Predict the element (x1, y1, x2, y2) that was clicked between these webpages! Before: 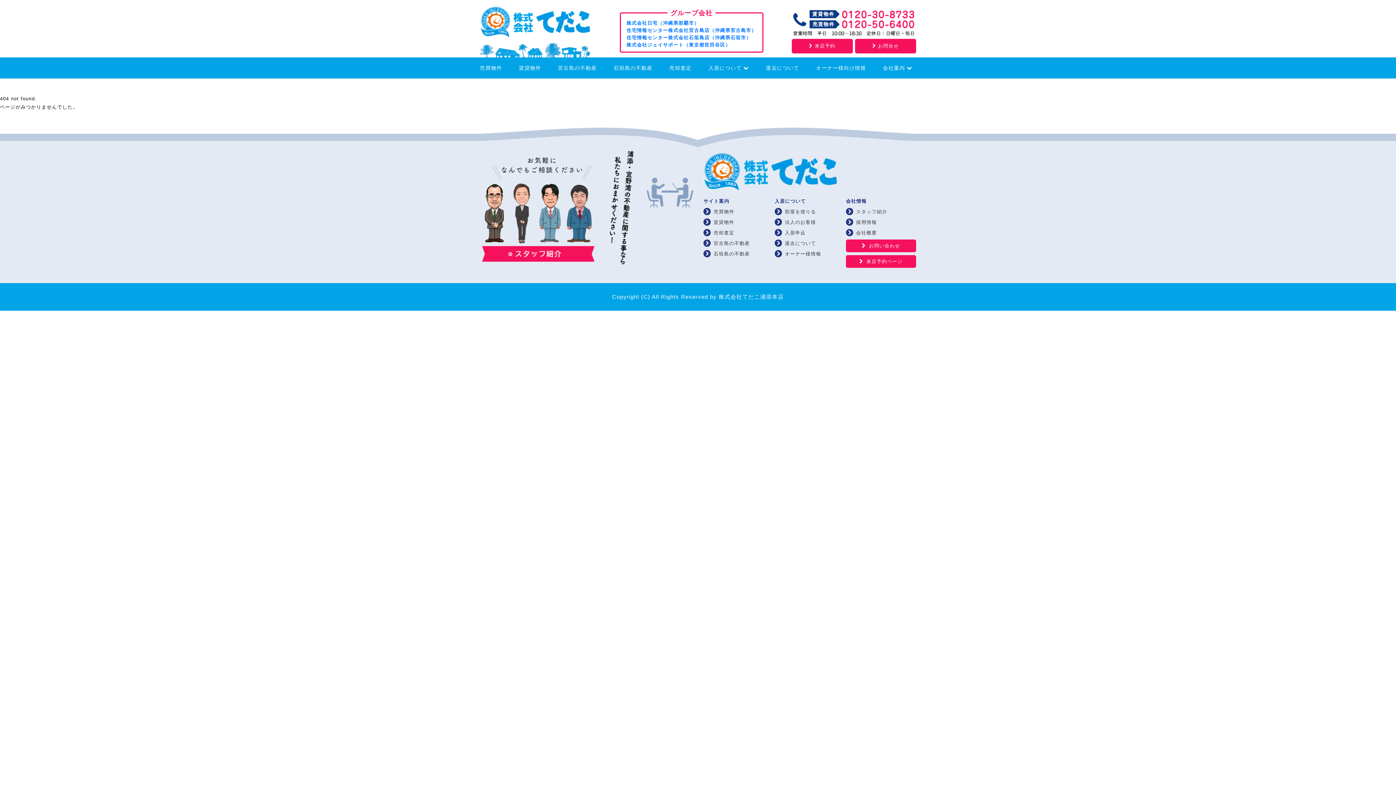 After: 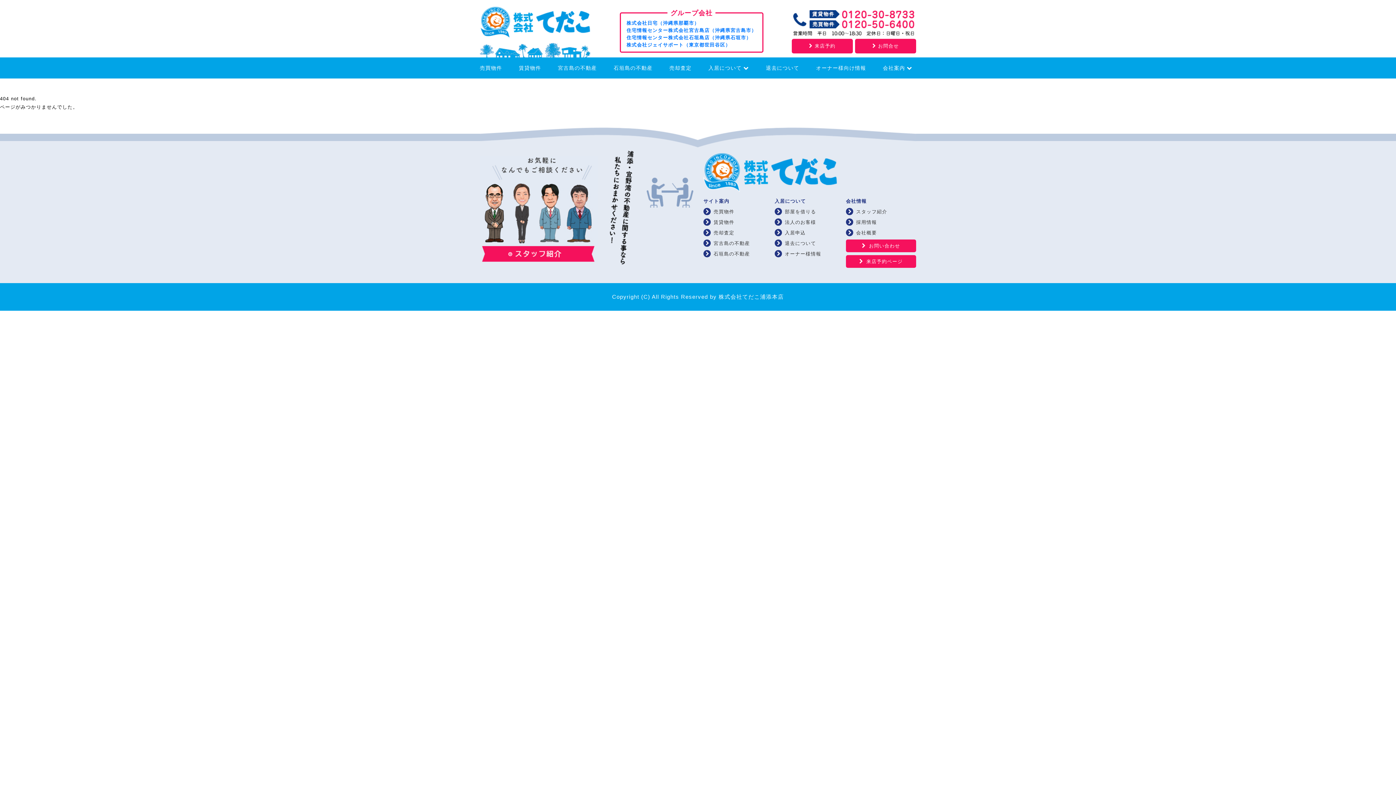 Action: bbox: (626, 19, 756, 26) label: 株式会社日宅（沖縄県那覇市）